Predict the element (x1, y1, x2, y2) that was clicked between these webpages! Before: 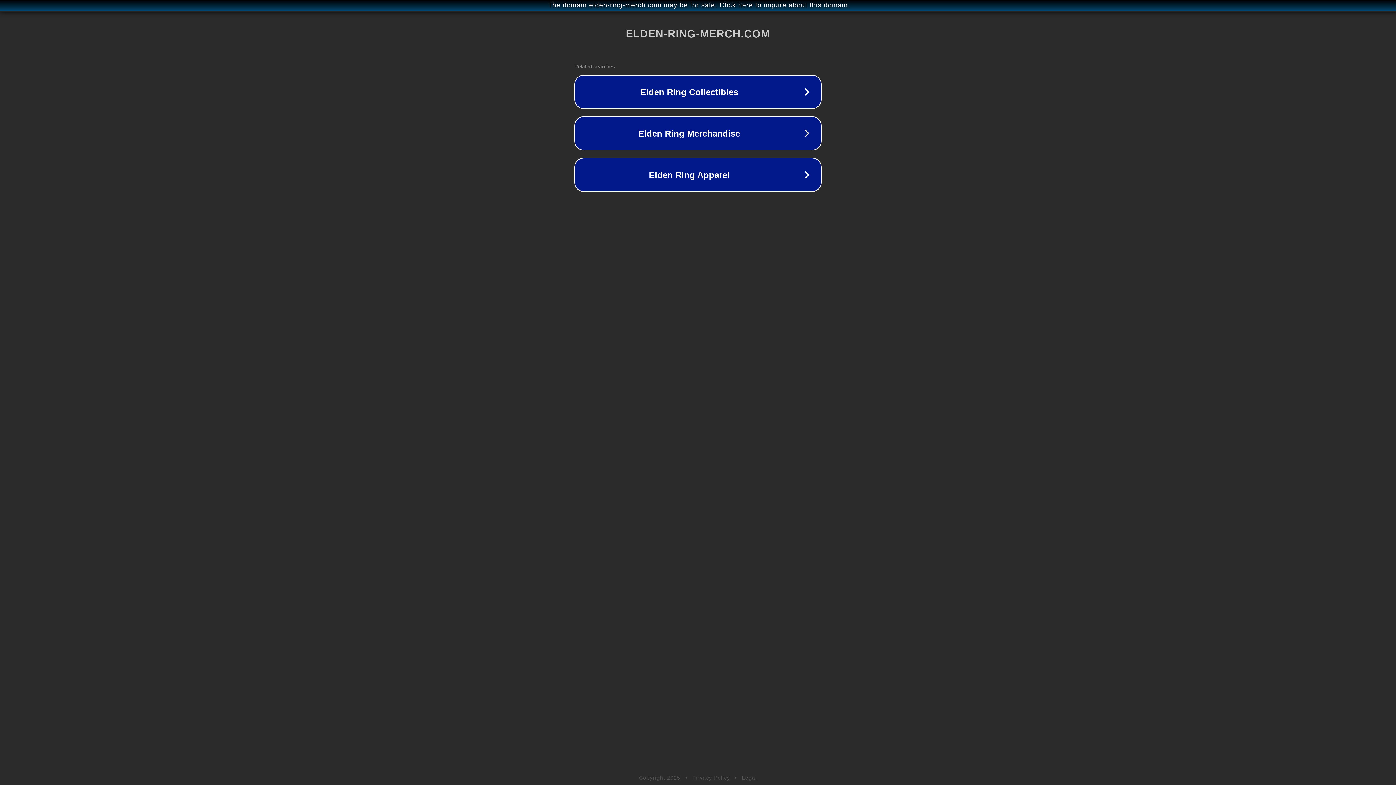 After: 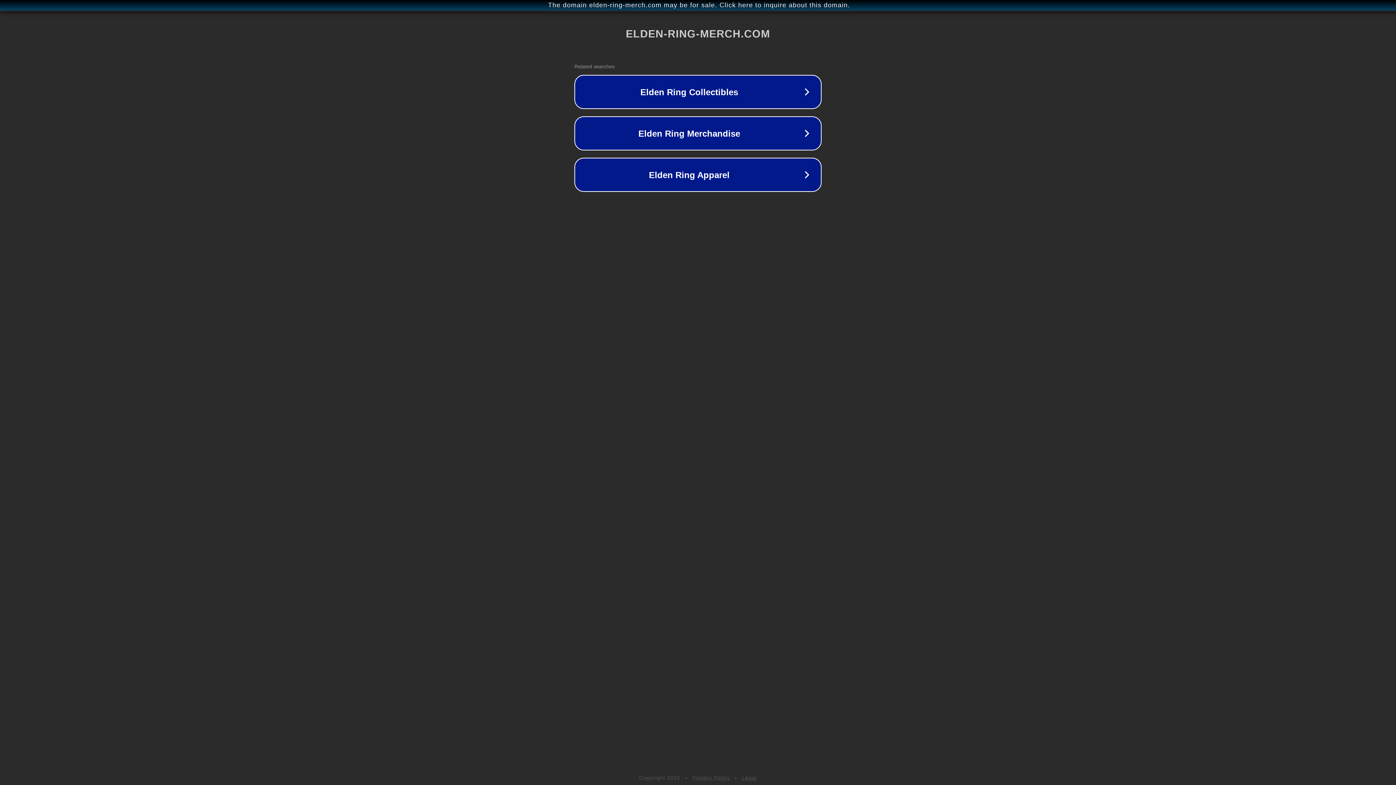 Action: bbox: (692, 775, 730, 781) label: Privacy Policy